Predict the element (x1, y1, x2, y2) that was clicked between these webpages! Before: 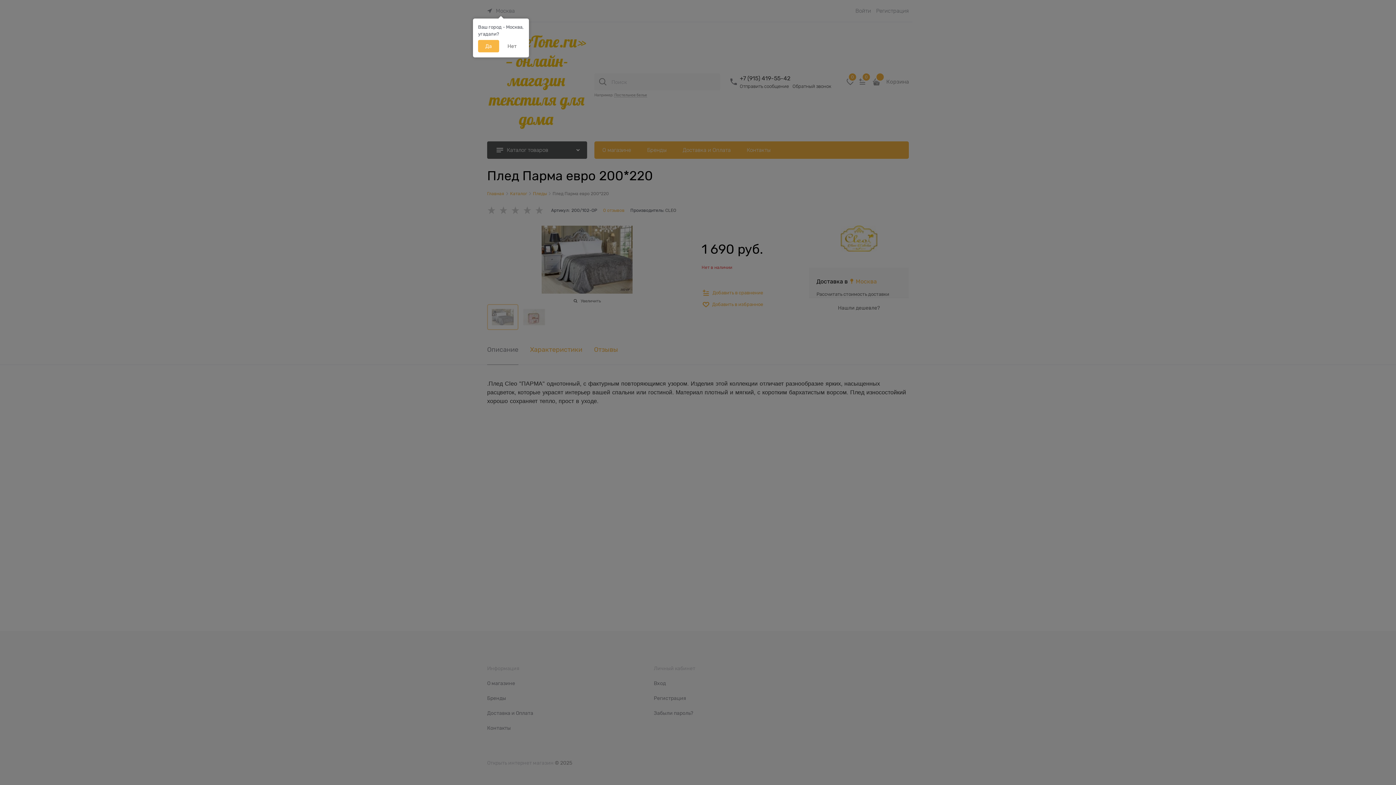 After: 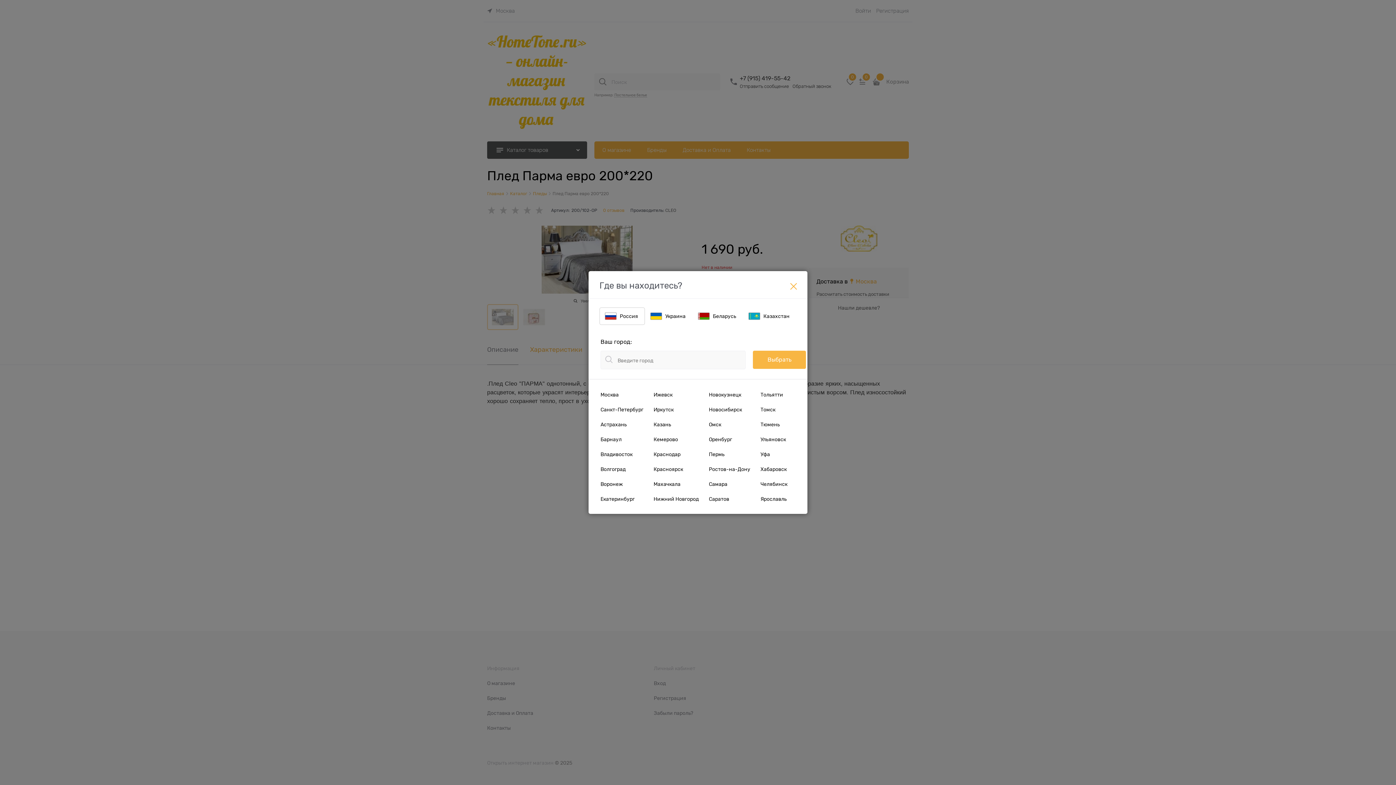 Action: label: Нет bbox: (500, 40, 524, 52)